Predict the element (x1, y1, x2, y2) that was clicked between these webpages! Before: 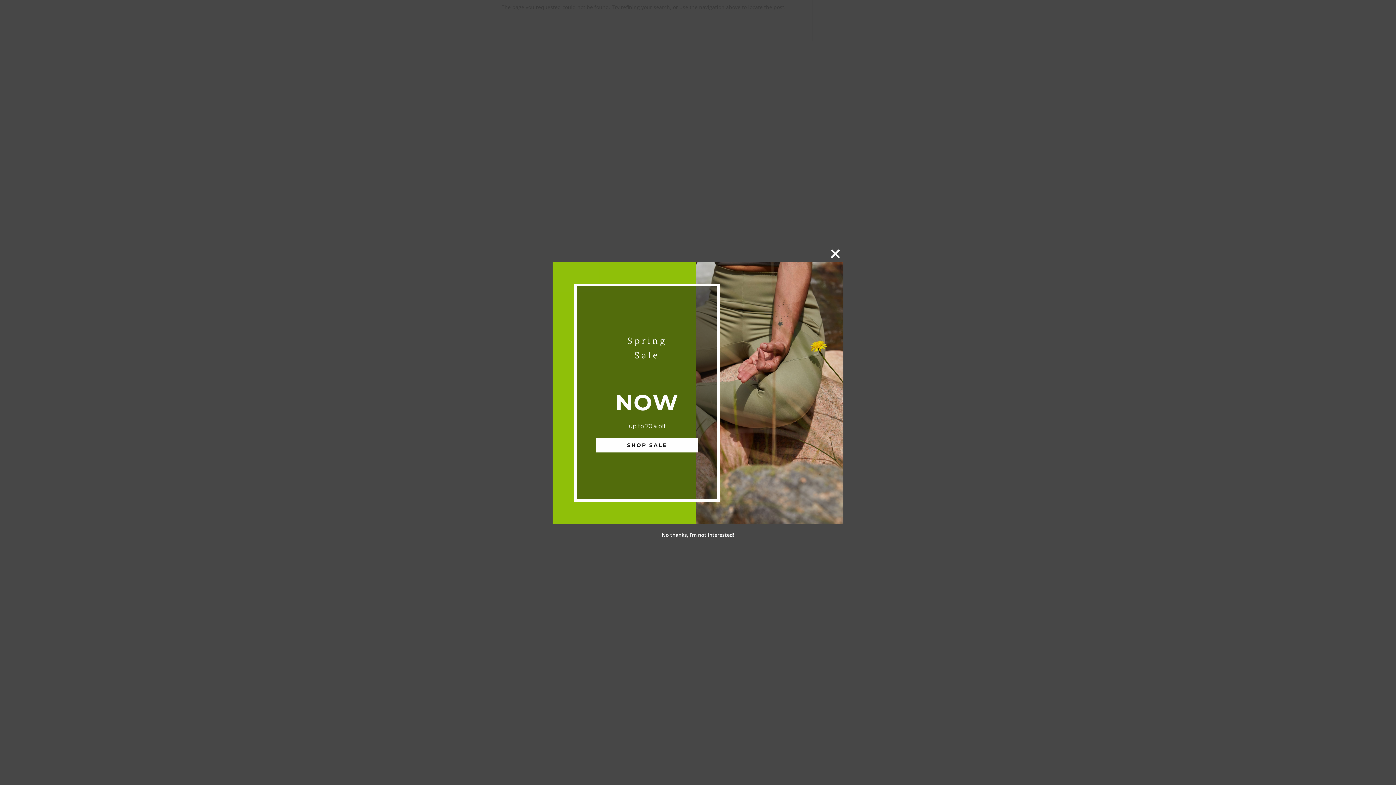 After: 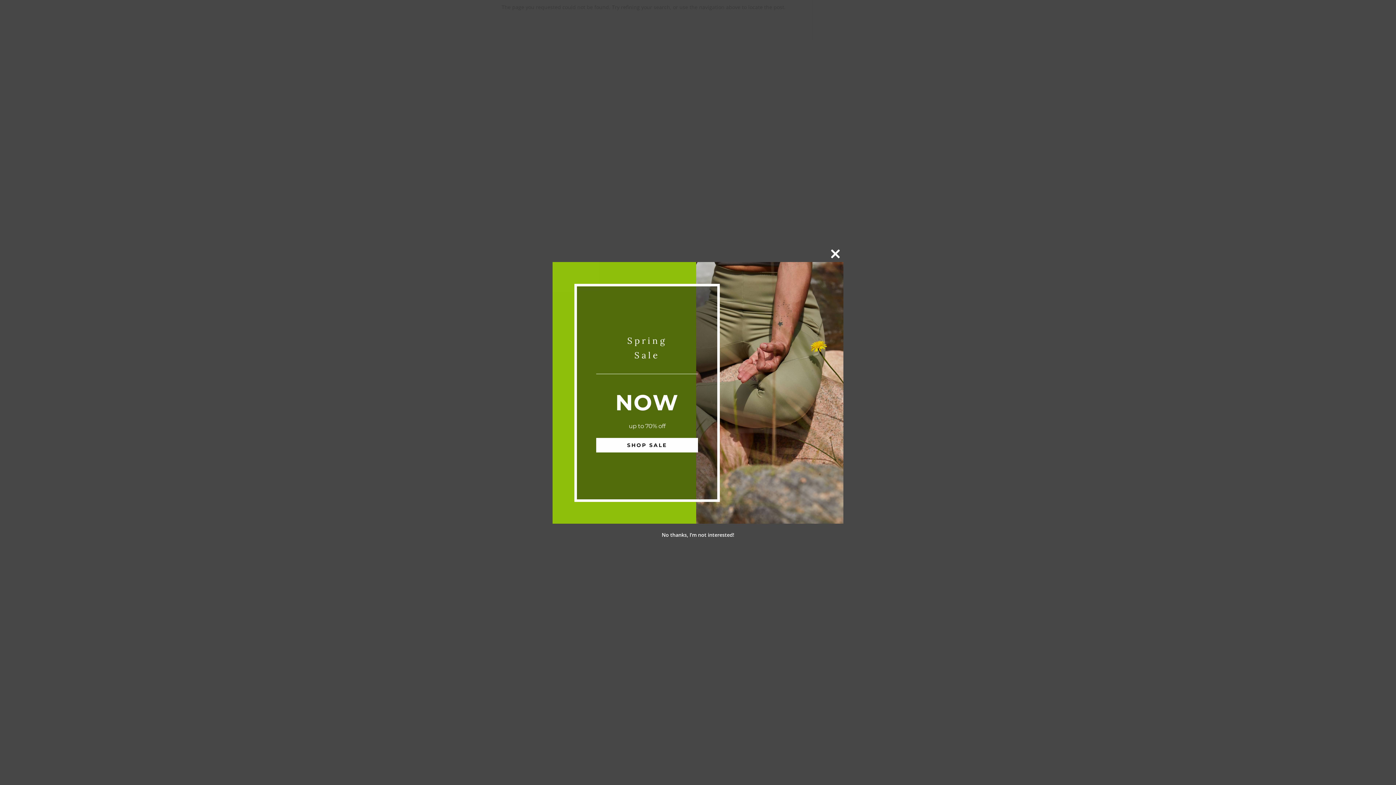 Action: bbox: (596, 438, 698, 452) label: SHOP SALE